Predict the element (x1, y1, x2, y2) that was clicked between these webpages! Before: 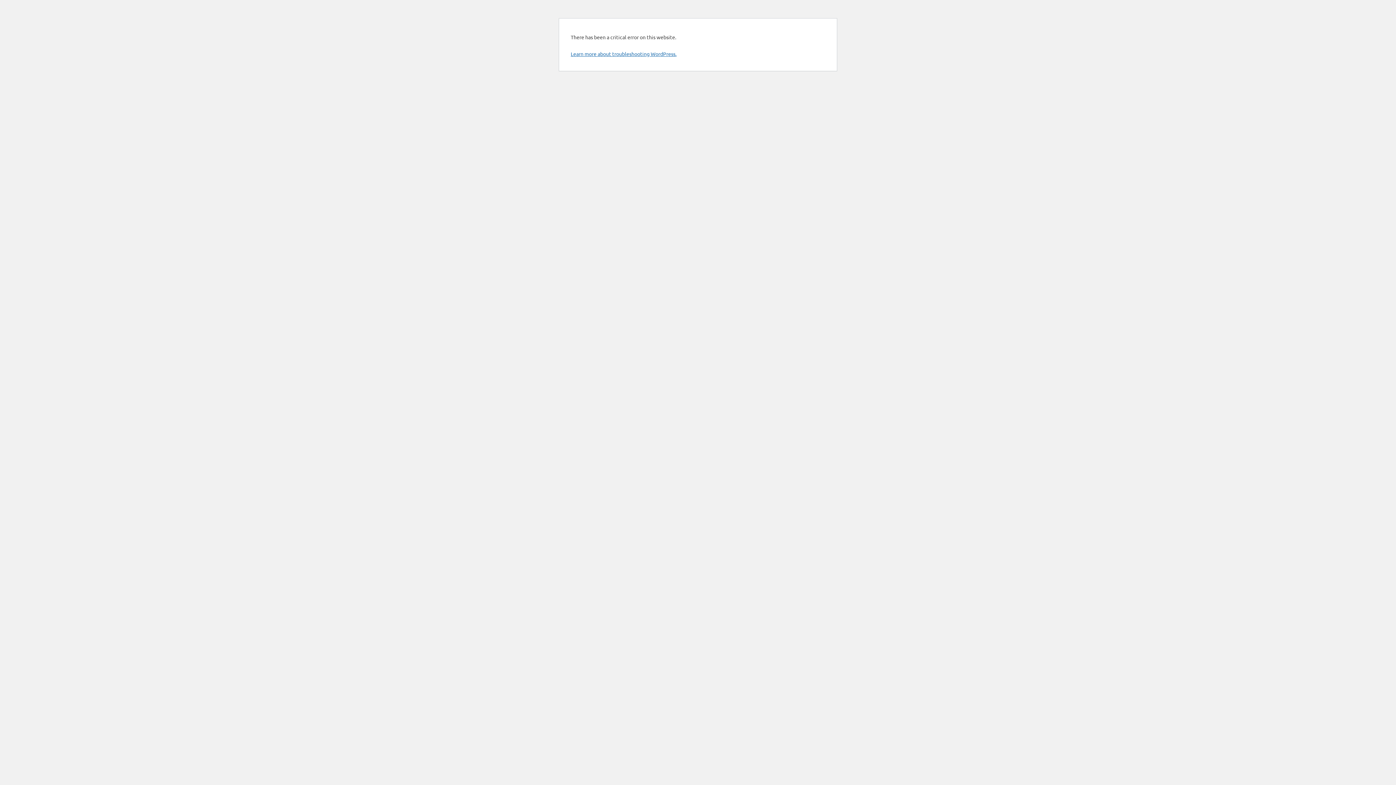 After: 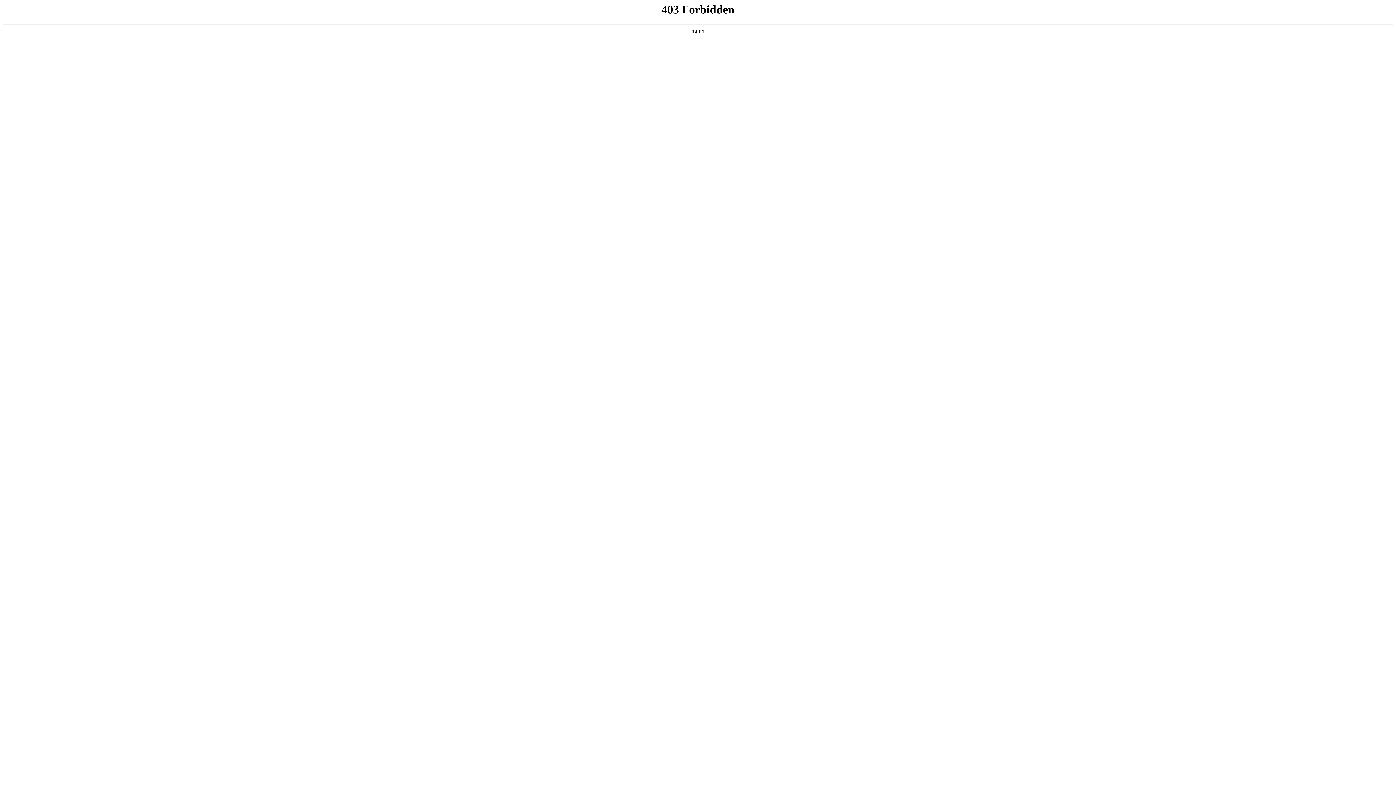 Action: bbox: (570, 50, 676, 57) label: Learn more about troubleshooting WordPress.